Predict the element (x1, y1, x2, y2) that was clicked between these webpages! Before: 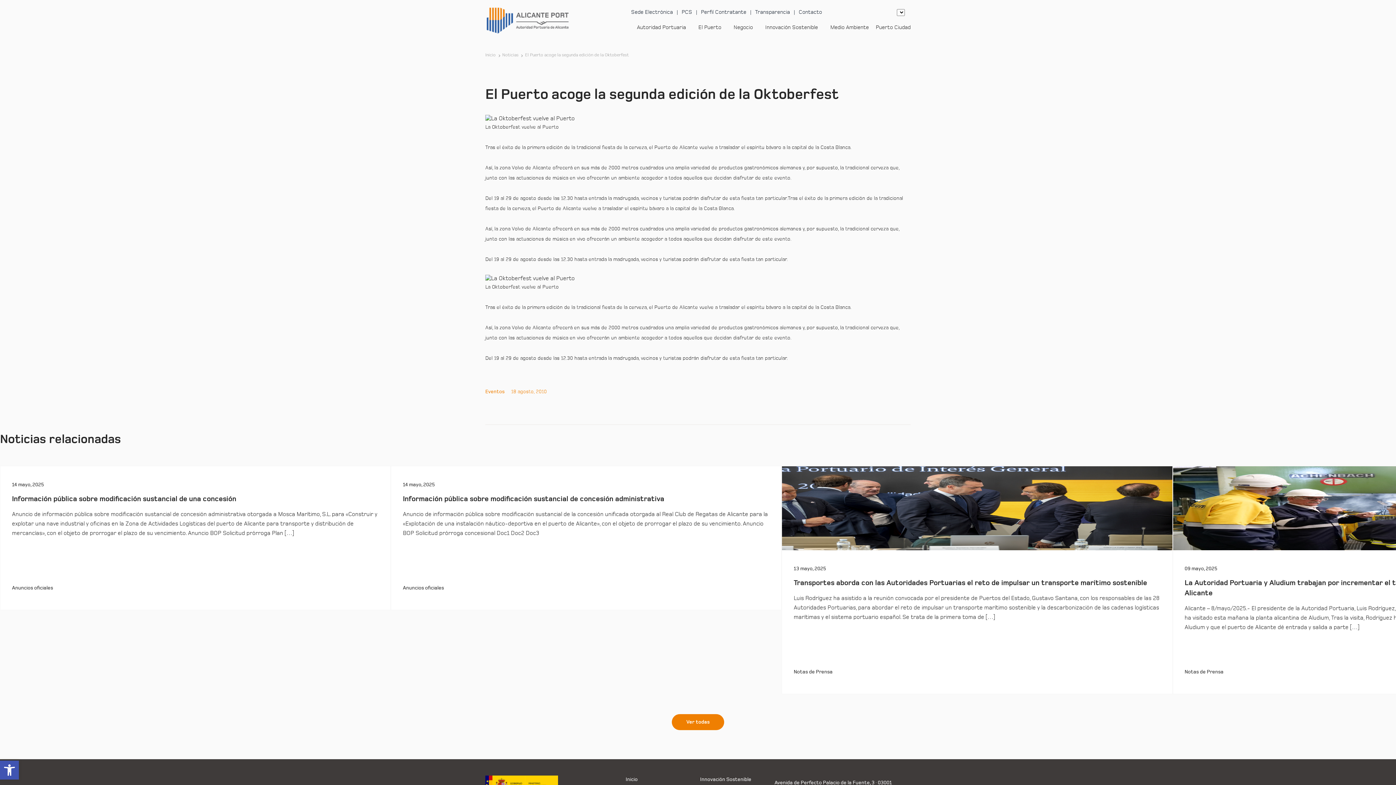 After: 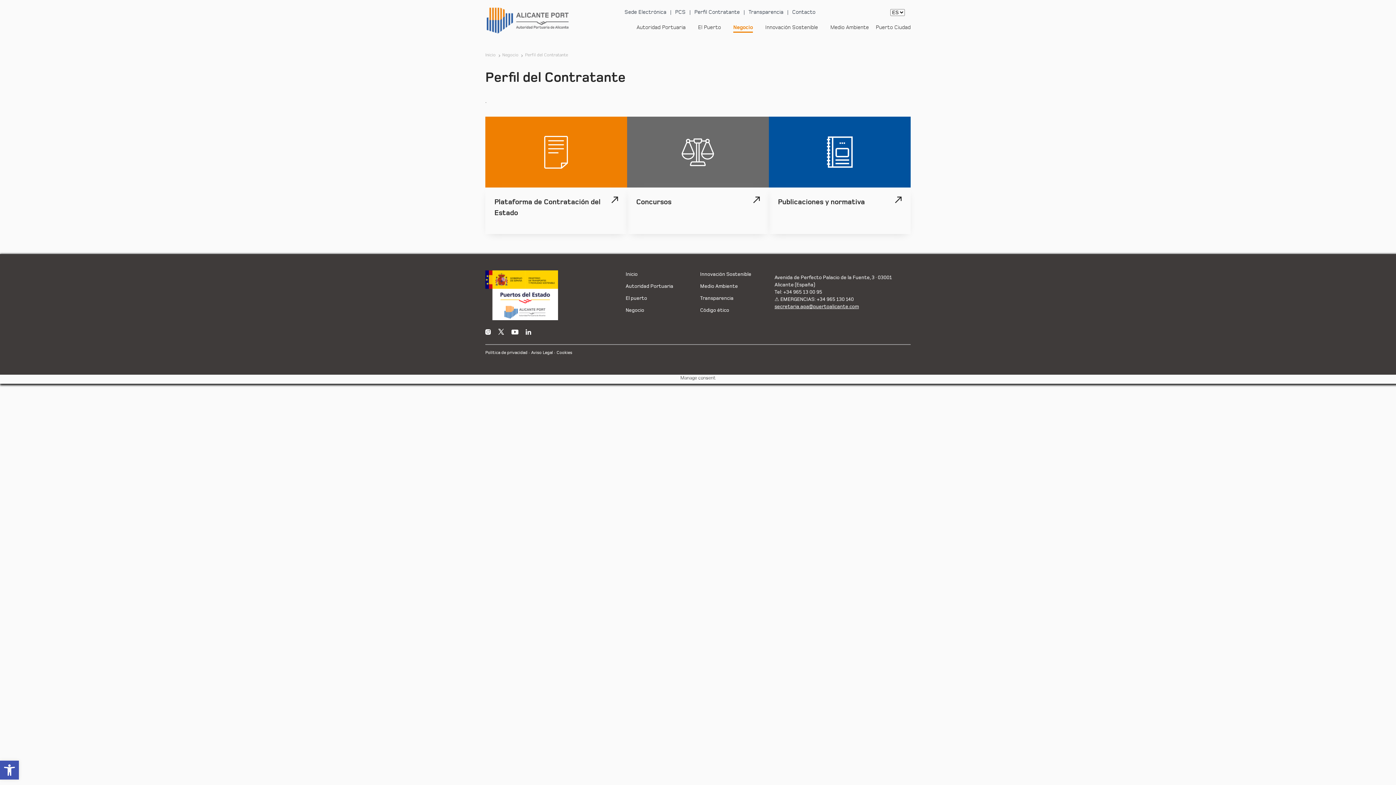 Action: bbox: (701, 9, 746, 14) label: Perfil Contratante